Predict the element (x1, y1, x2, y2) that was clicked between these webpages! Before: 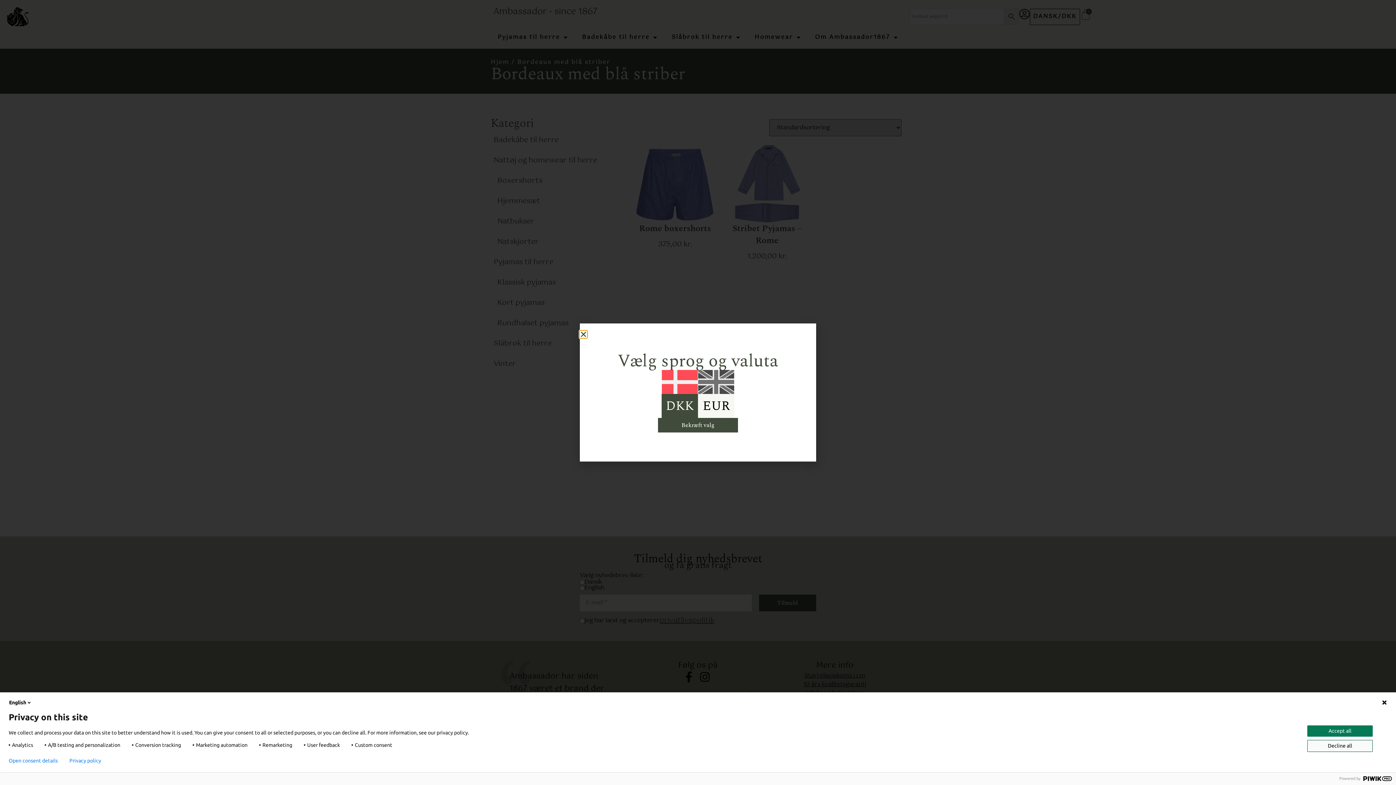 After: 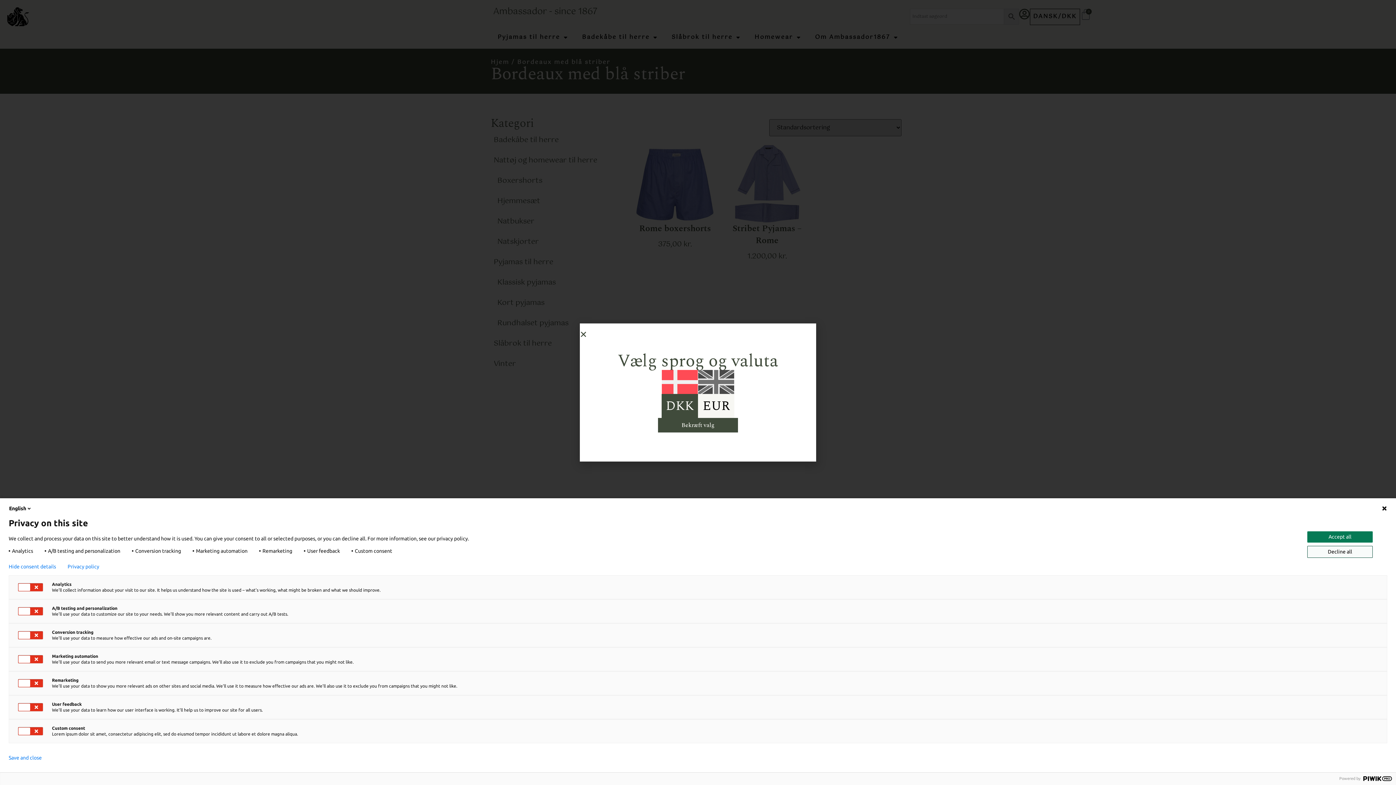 Action: bbox: (8, 758, 57, 764) label: Open consent details